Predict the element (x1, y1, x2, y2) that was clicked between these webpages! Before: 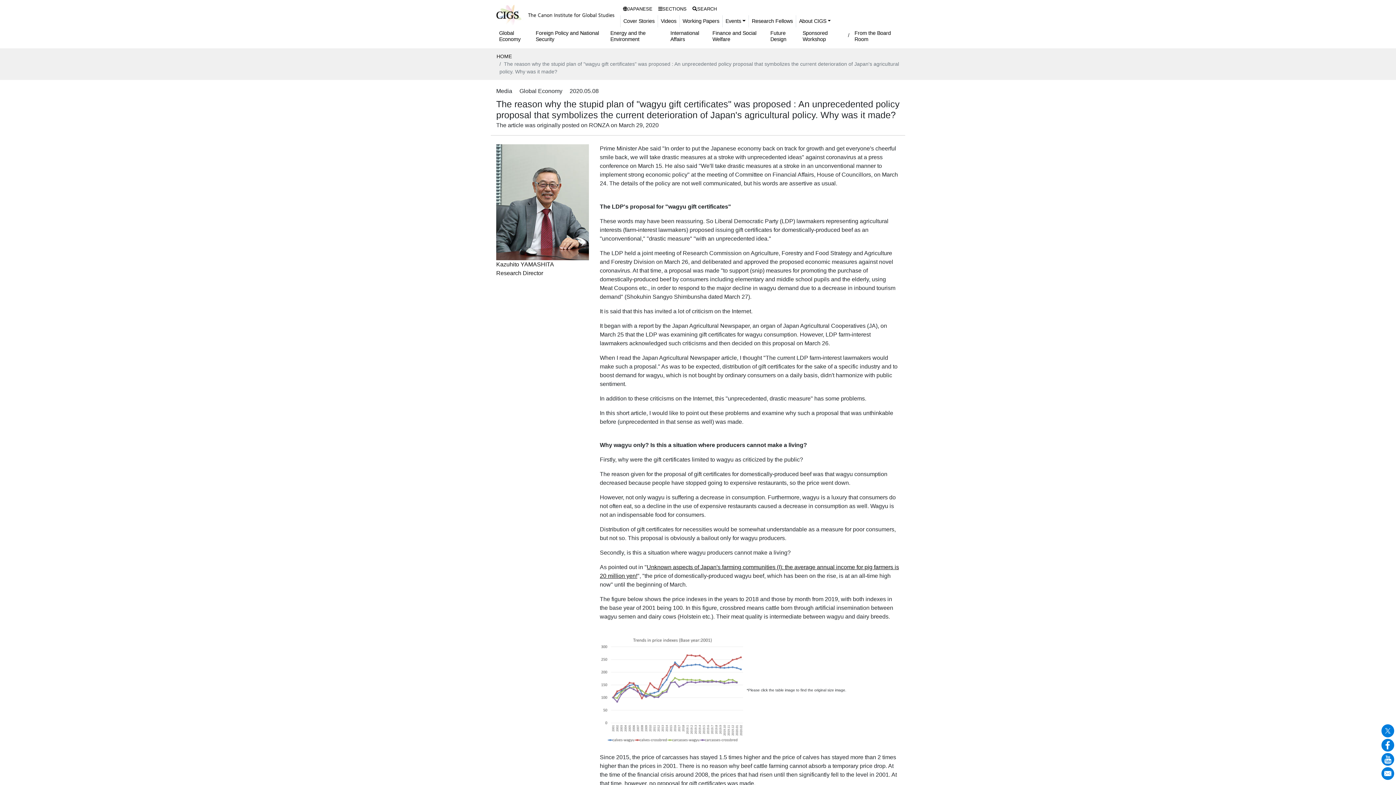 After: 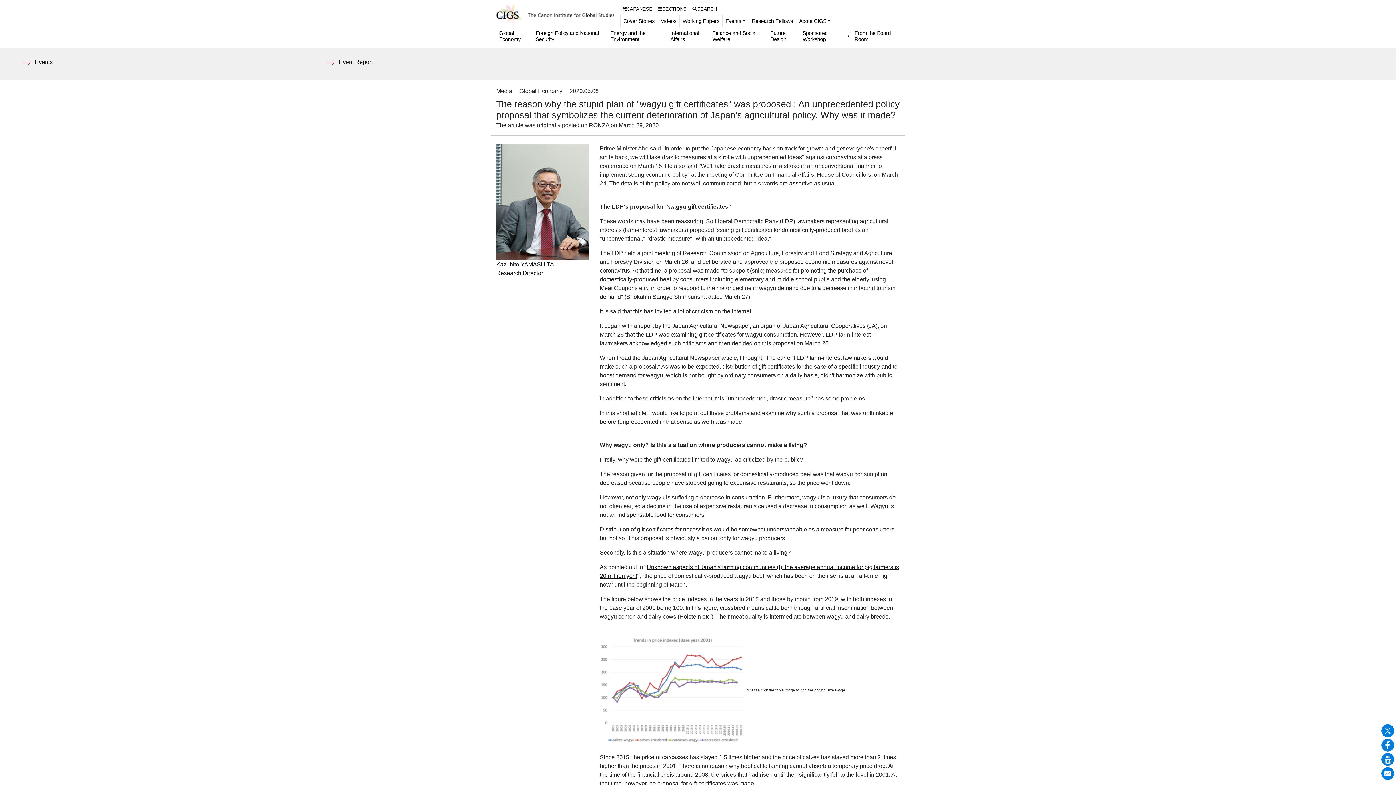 Action: label: Events bbox: (722, 15, 748, 27)